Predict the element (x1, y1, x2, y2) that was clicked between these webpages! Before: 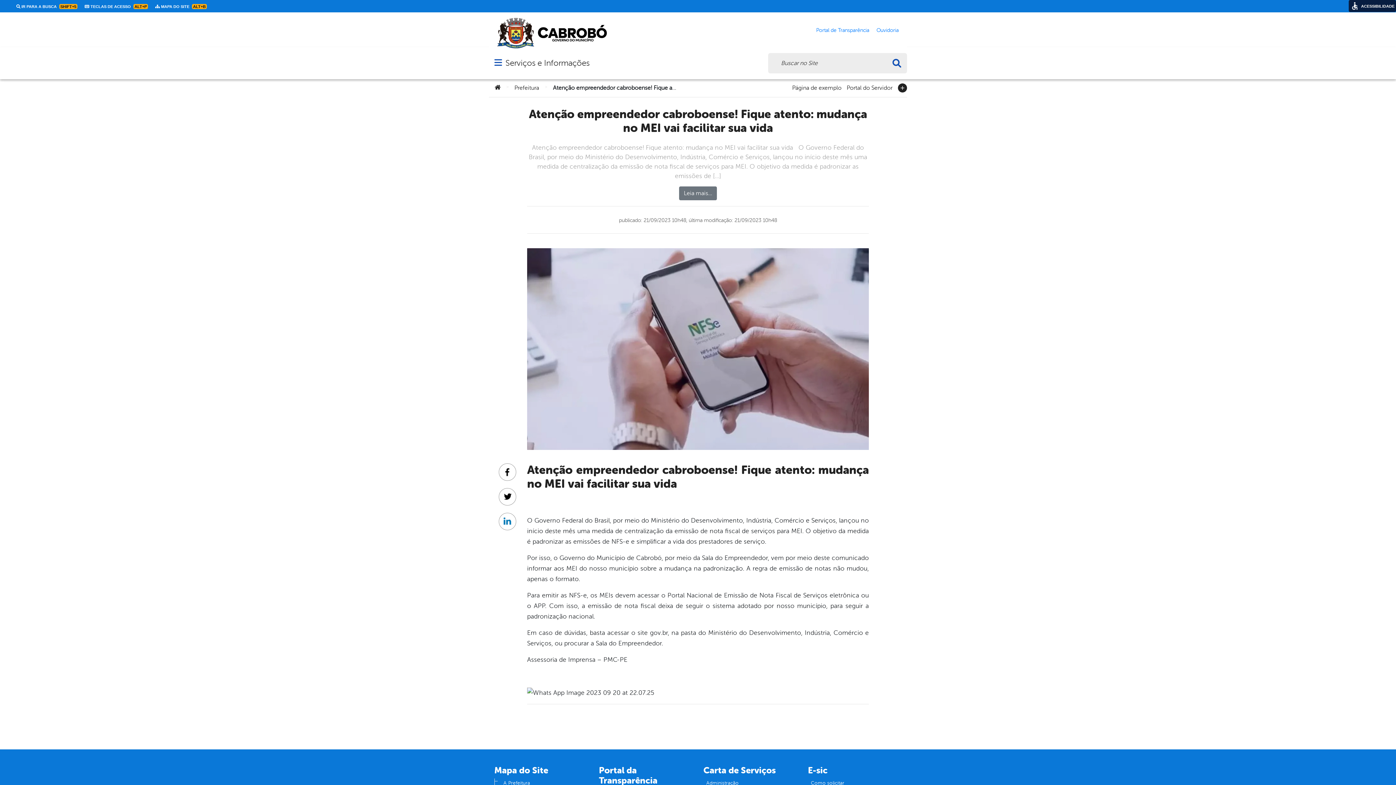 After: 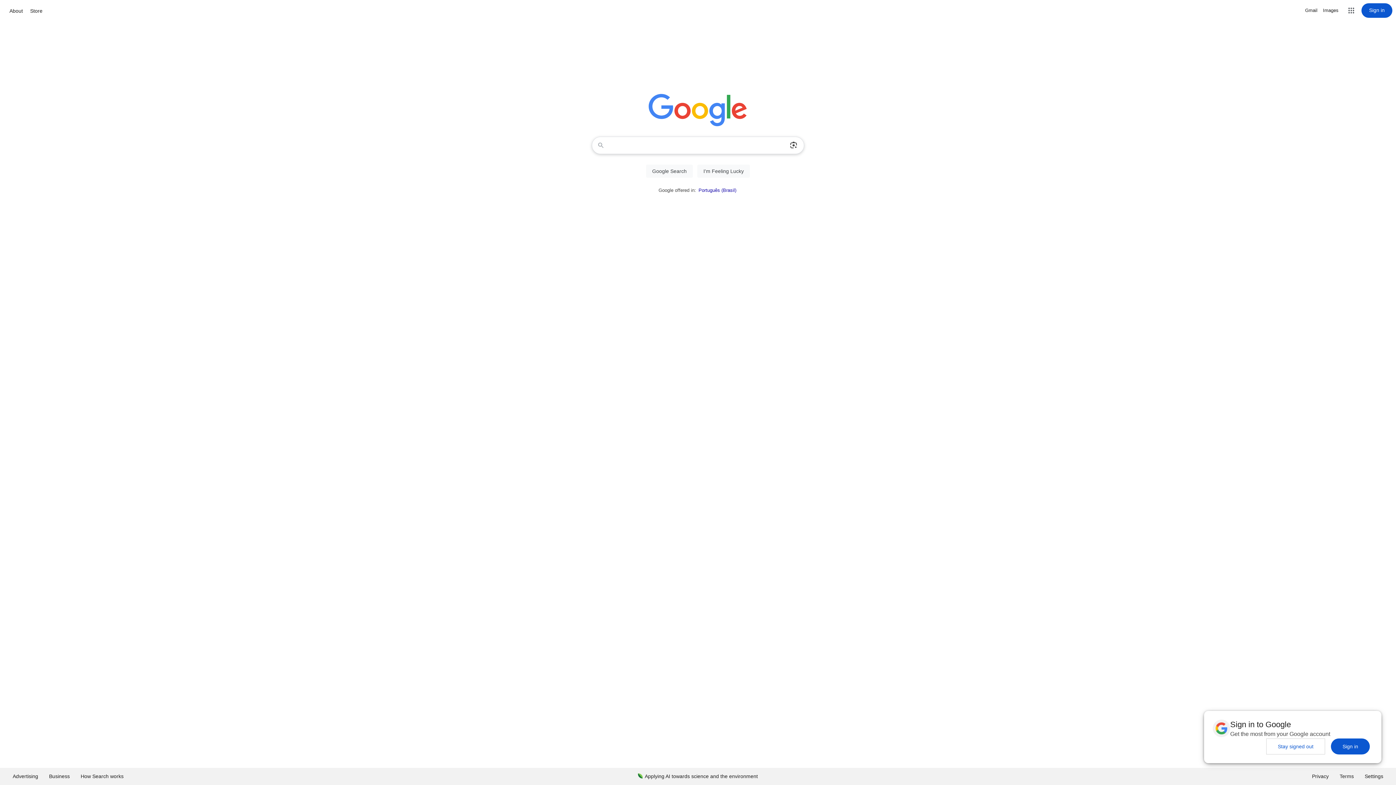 Action: label: Como solicitar bbox: (808, 777, 847, 789)